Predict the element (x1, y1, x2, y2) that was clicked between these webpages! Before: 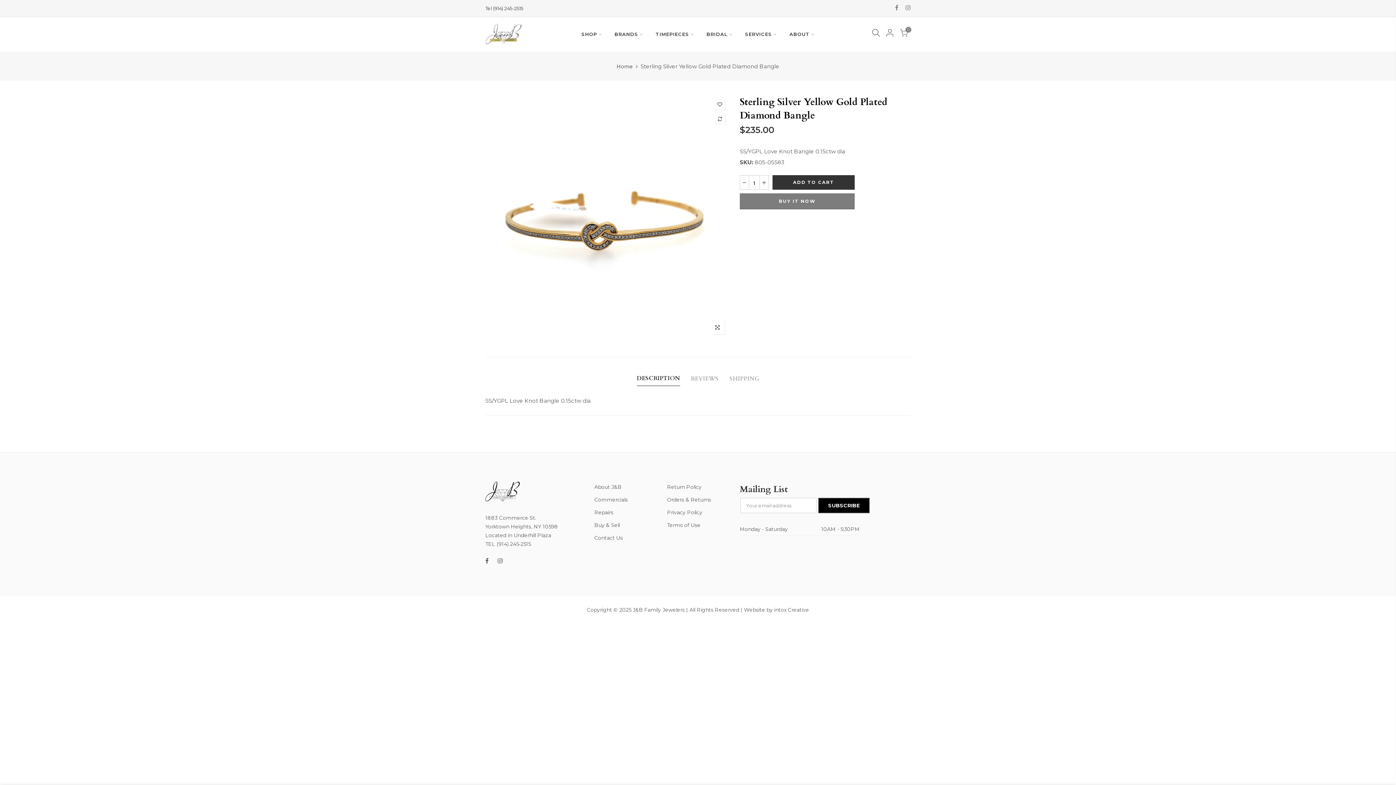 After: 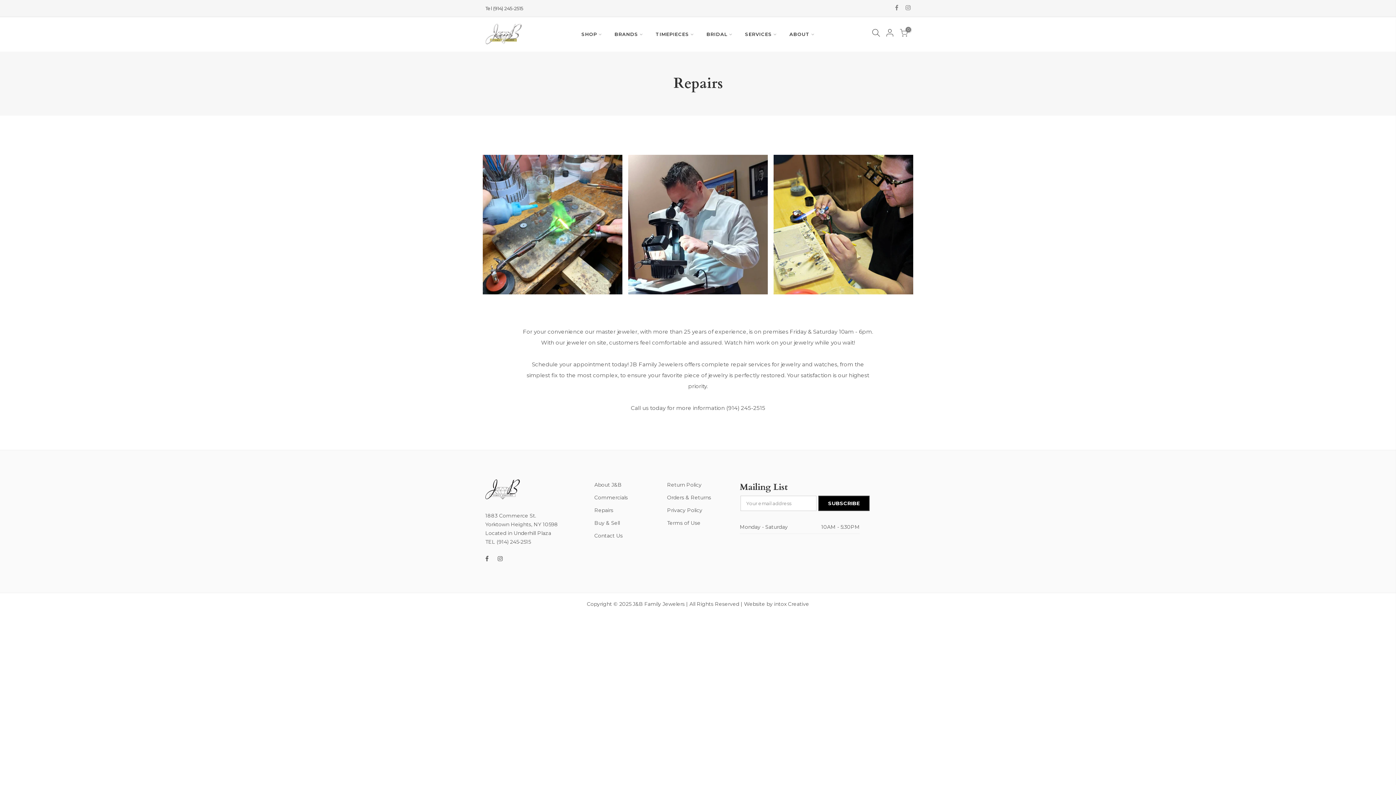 Action: label: Repairs bbox: (594, 509, 613, 516)